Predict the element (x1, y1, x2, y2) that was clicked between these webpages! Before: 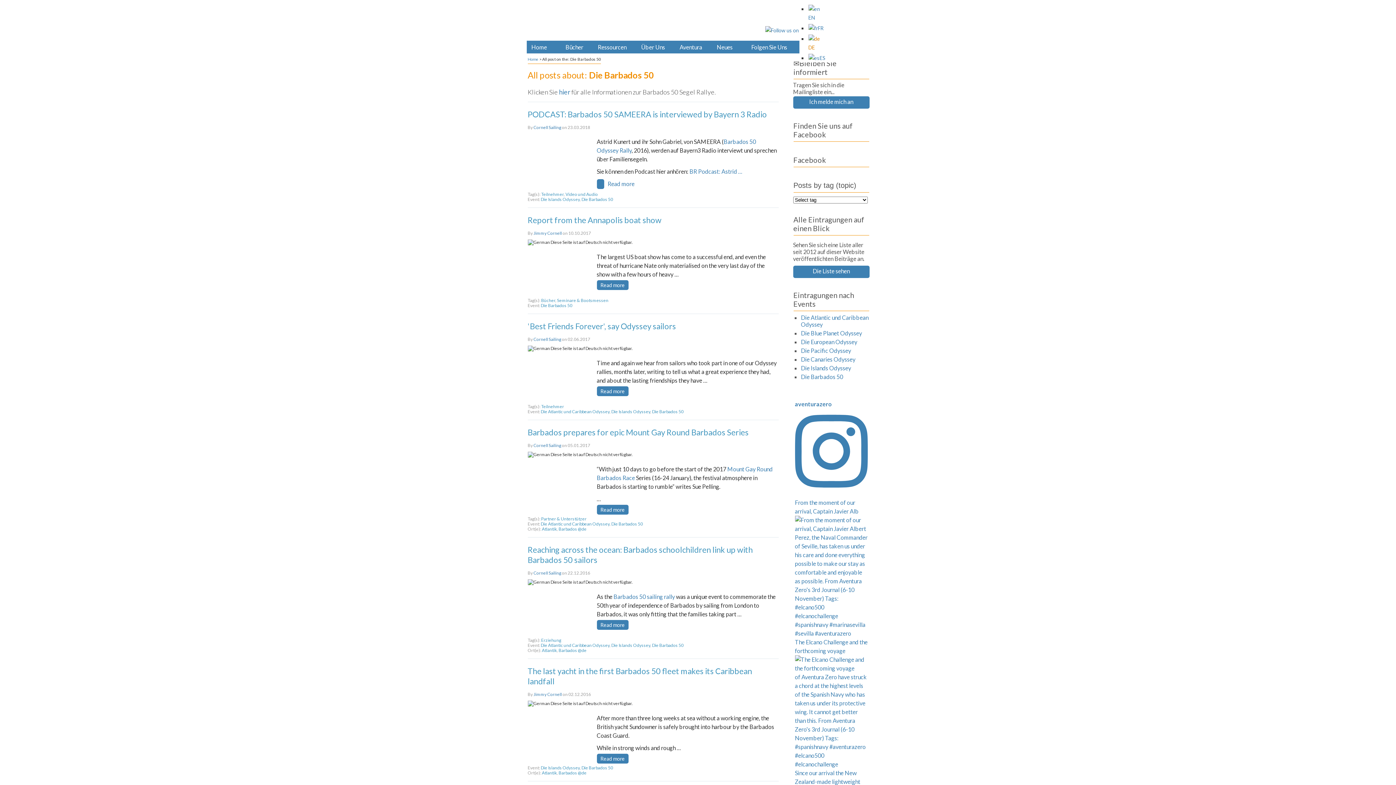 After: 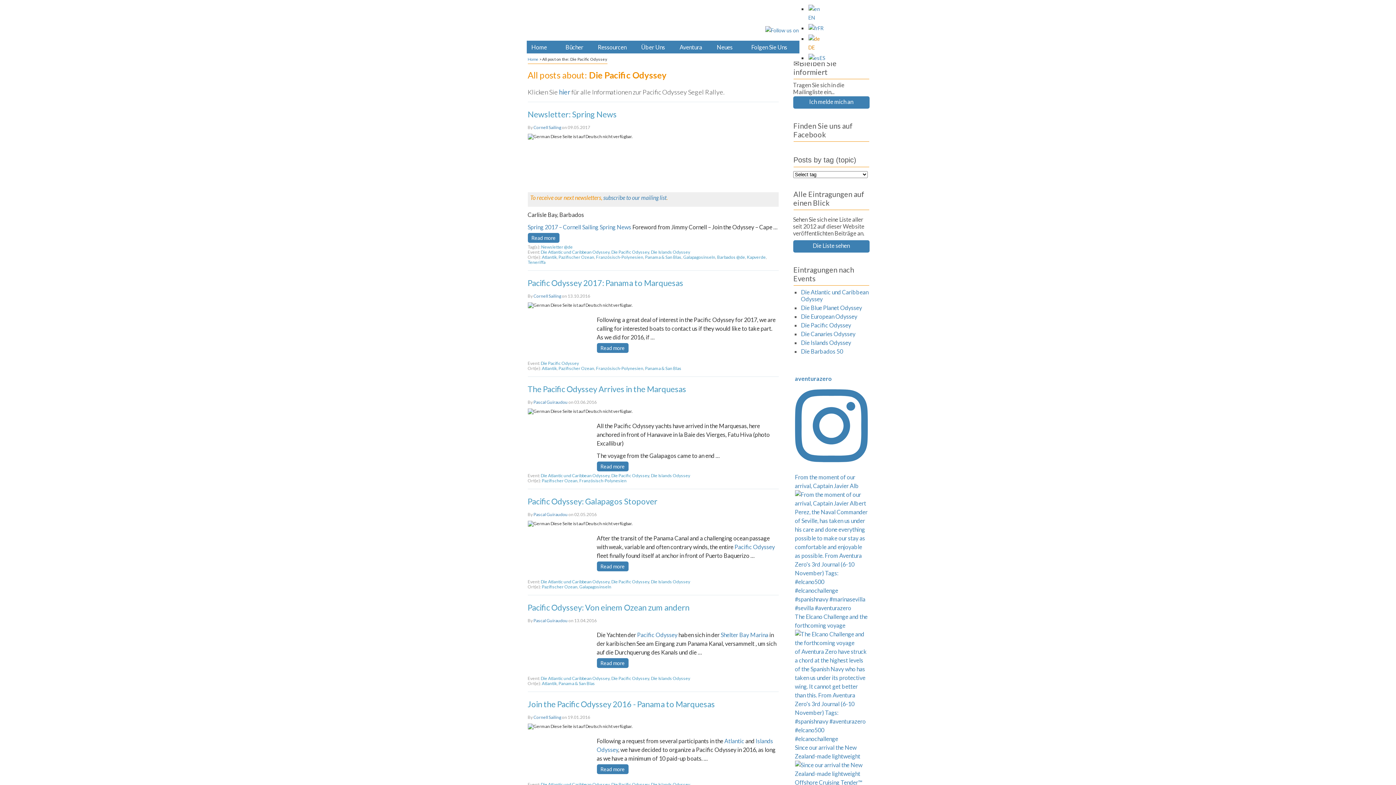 Action: label: Die Pacific Odyssey bbox: (801, 347, 851, 354)